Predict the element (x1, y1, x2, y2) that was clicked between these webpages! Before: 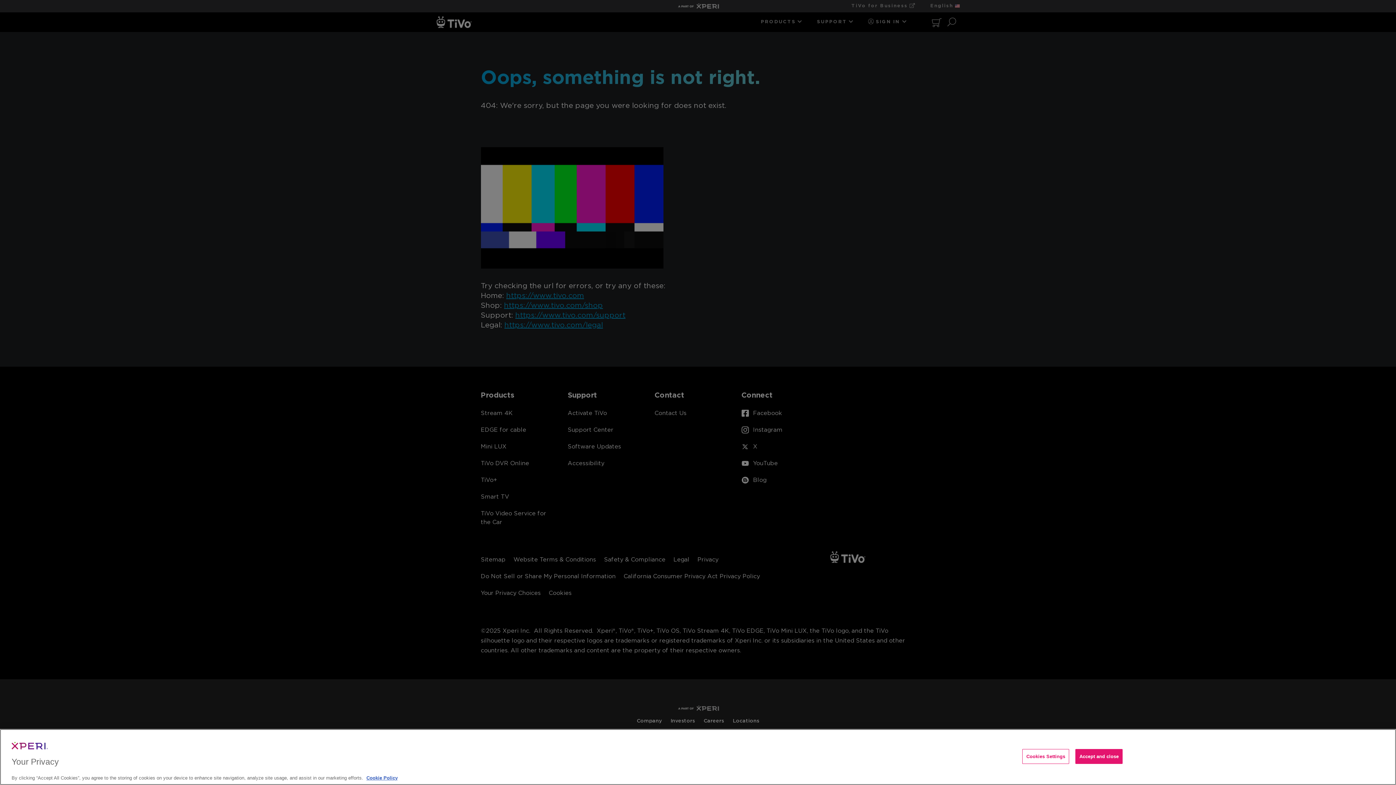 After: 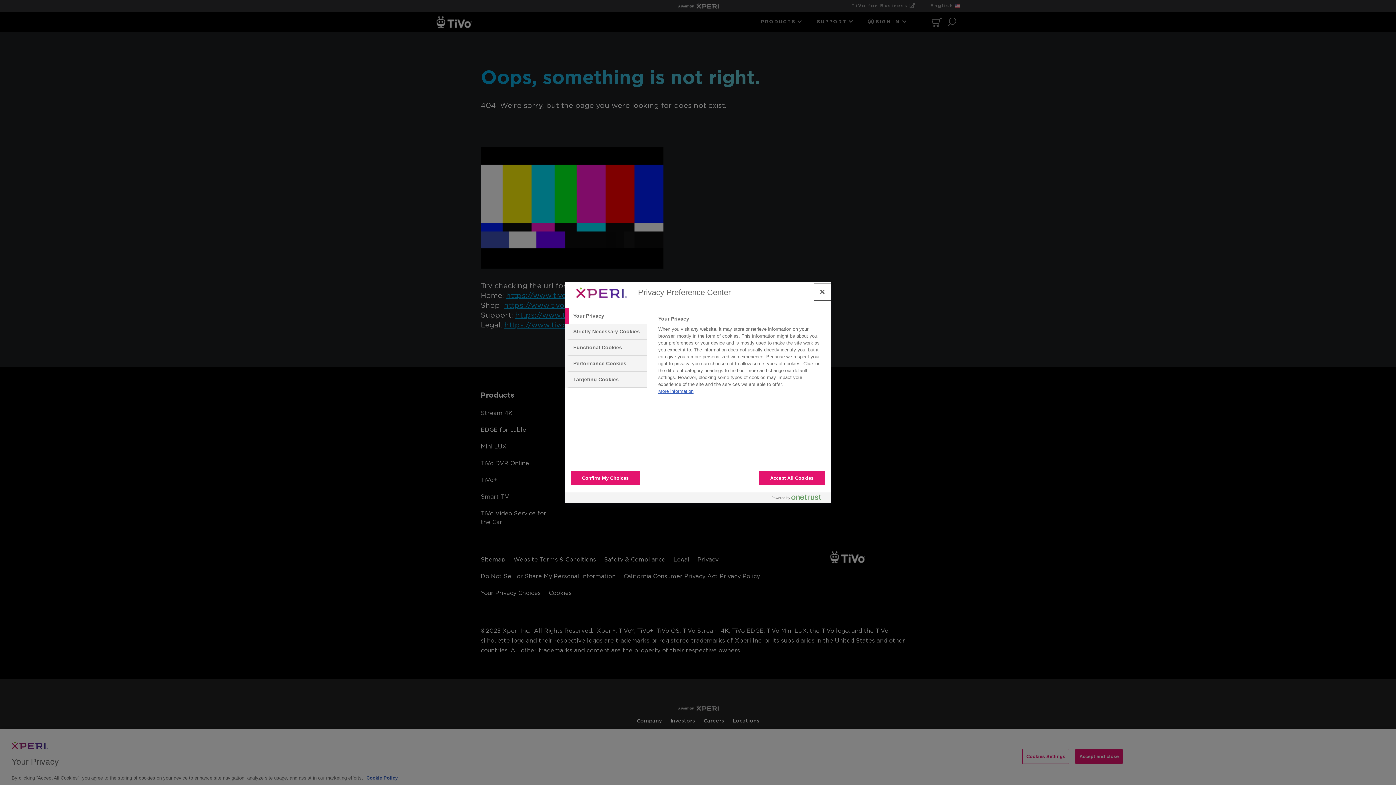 Action: label: Cookies Settings bbox: (1022, 749, 1069, 764)